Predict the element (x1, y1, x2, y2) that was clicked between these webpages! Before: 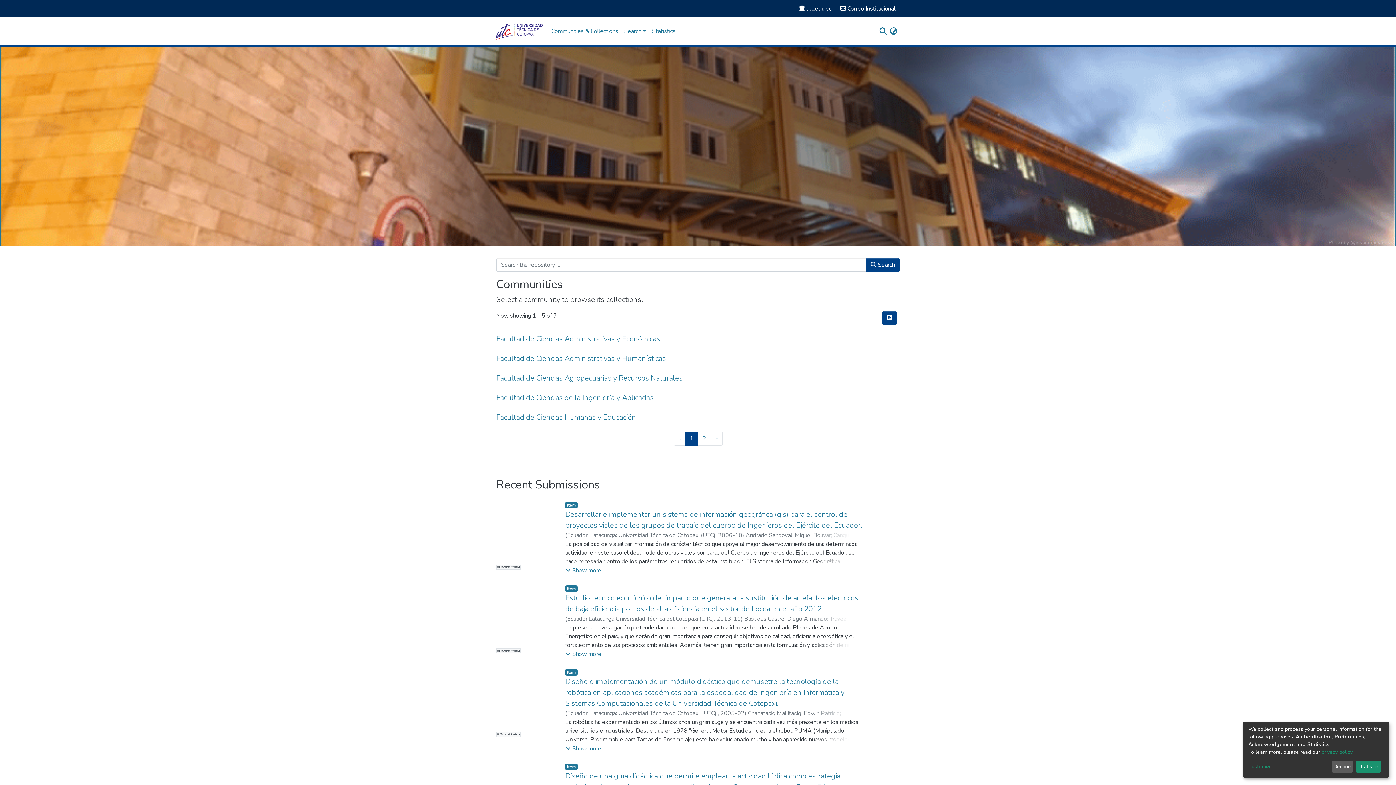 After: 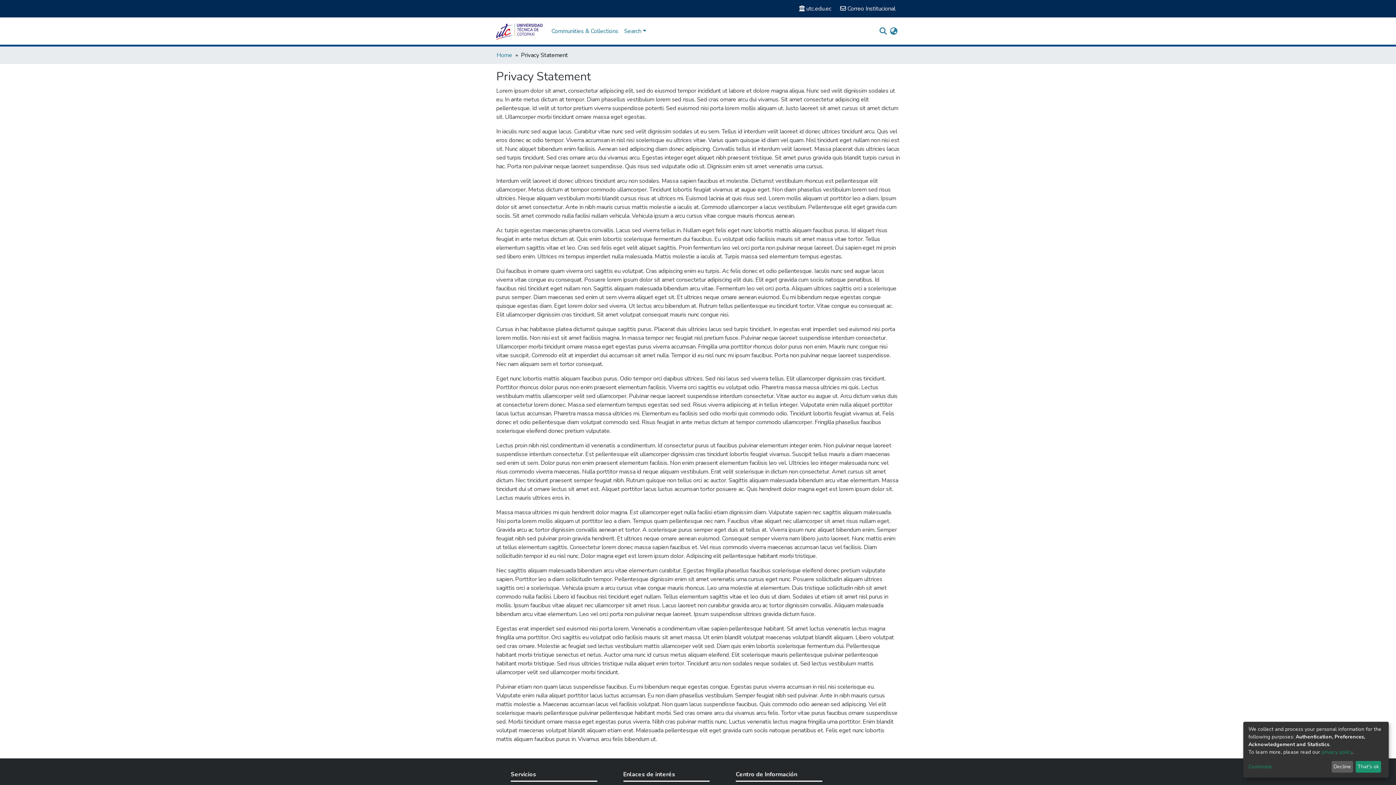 Action: bbox: (1321, 749, 1352, 755) label: privacy policy